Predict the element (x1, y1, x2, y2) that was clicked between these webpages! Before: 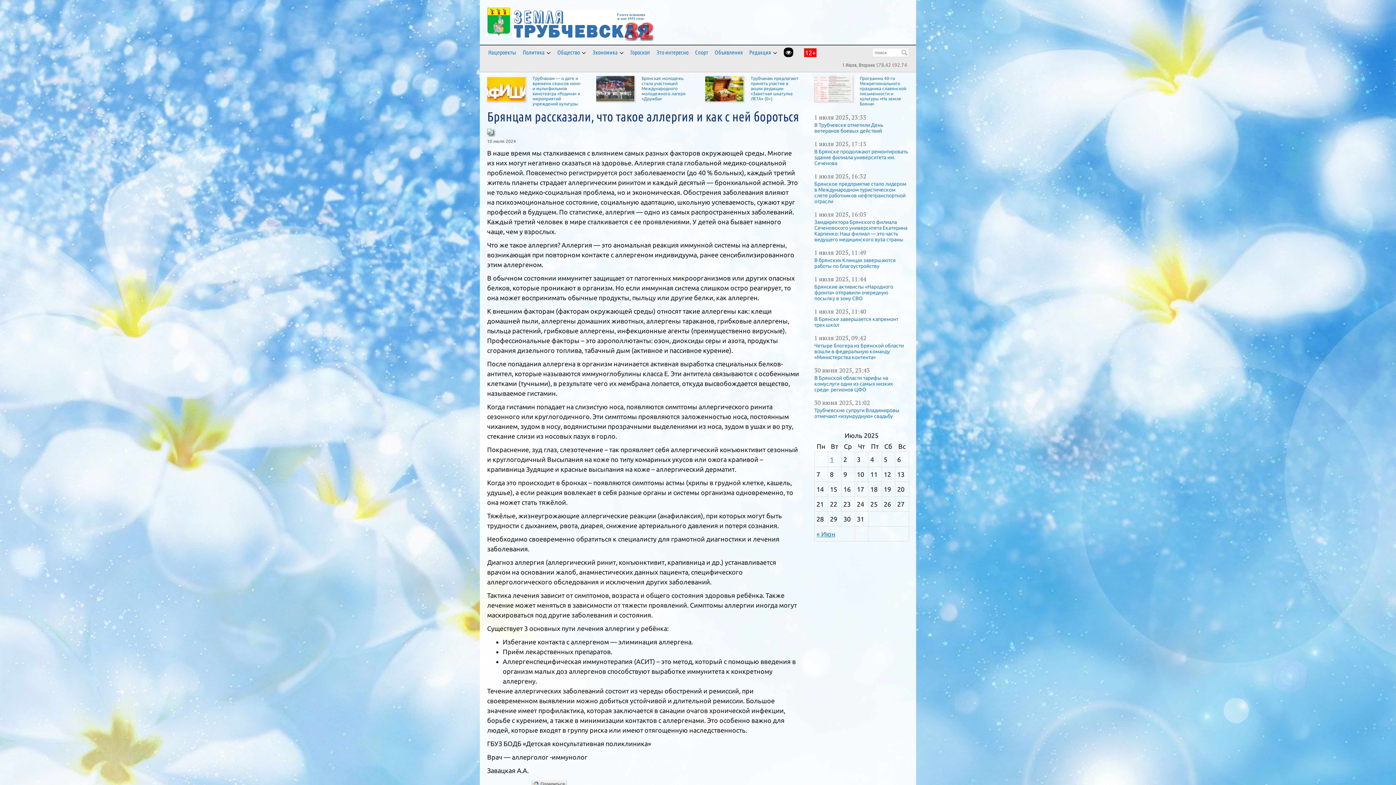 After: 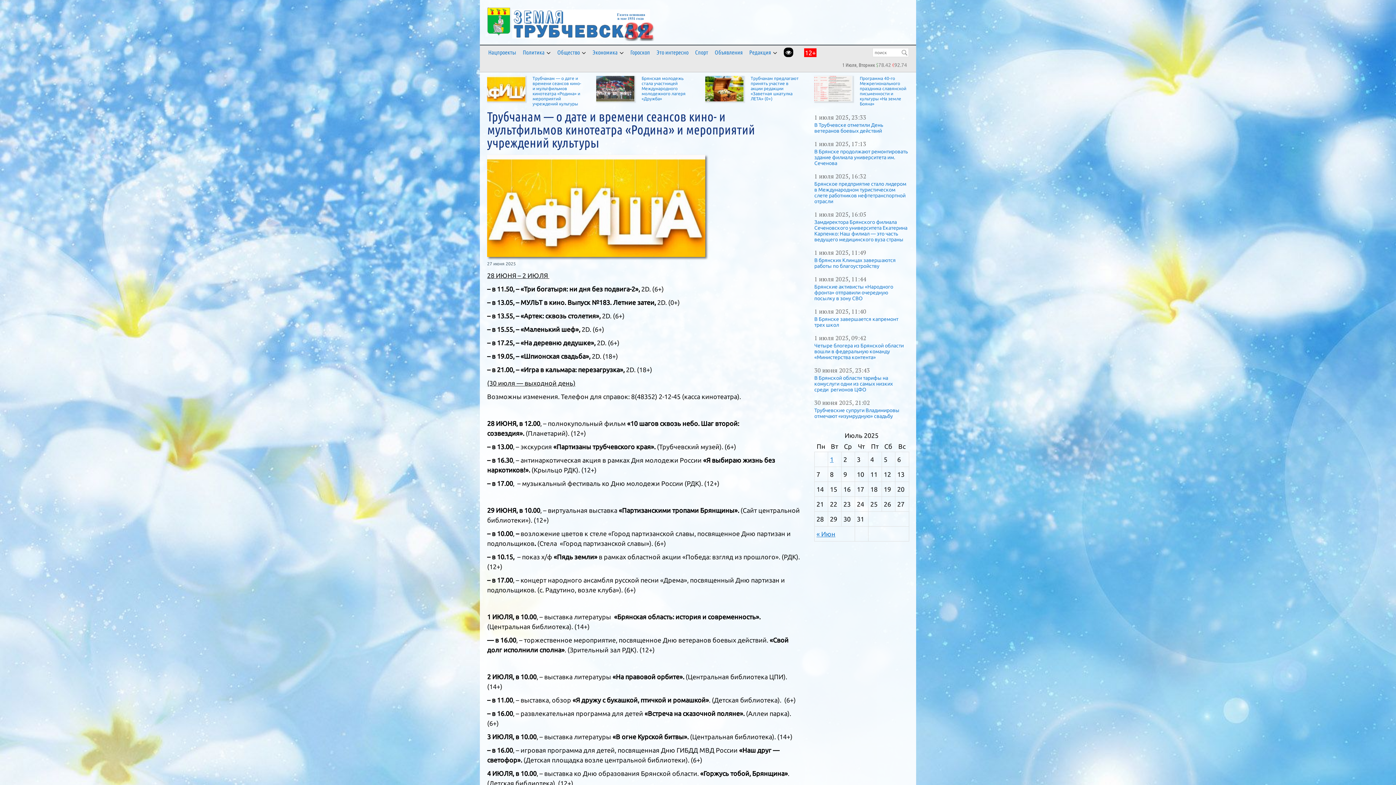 Action: bbox: (532, 75, 581, 106) label: Трубчанам — о дате и времени сеансов кино- и мультфильмов кинотеатра «Родина» и мероприятий учреждений культуры